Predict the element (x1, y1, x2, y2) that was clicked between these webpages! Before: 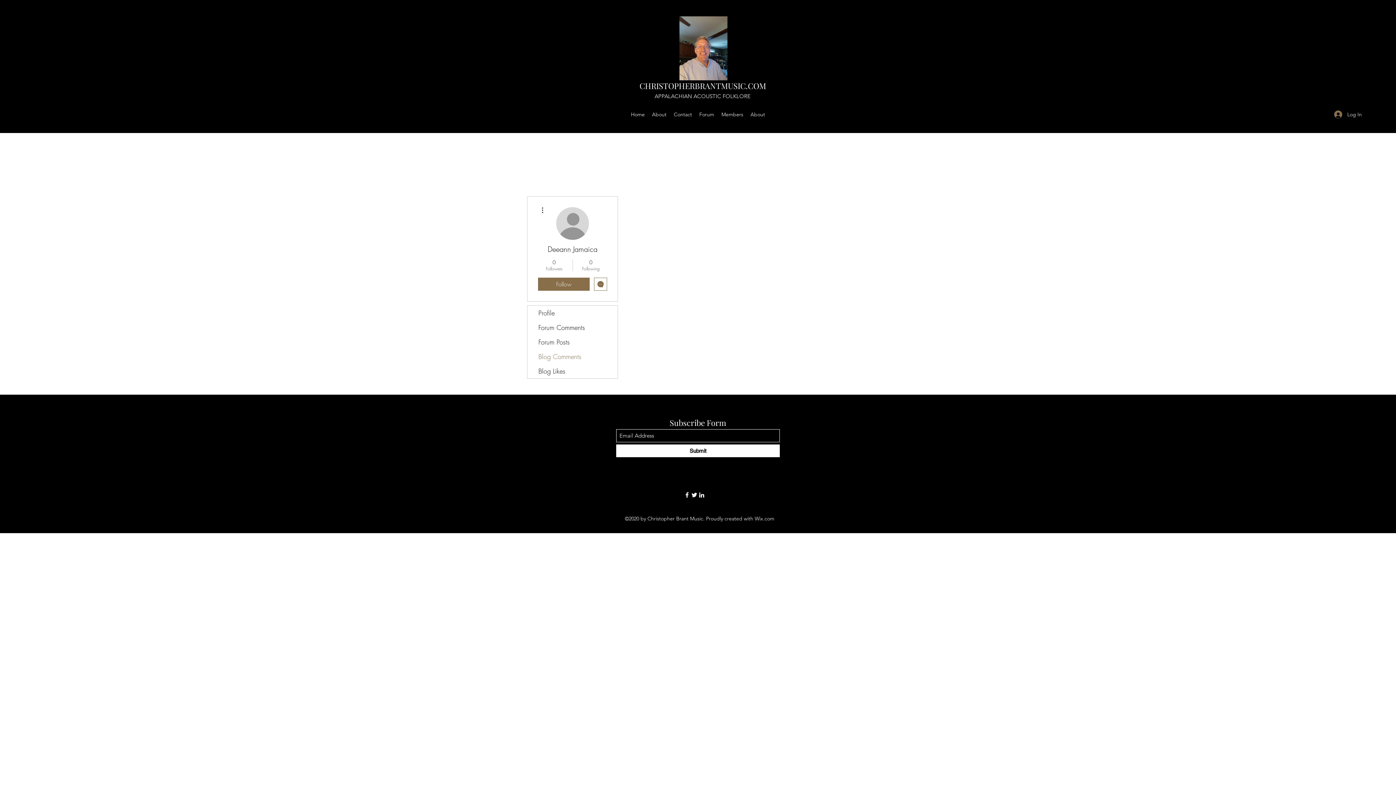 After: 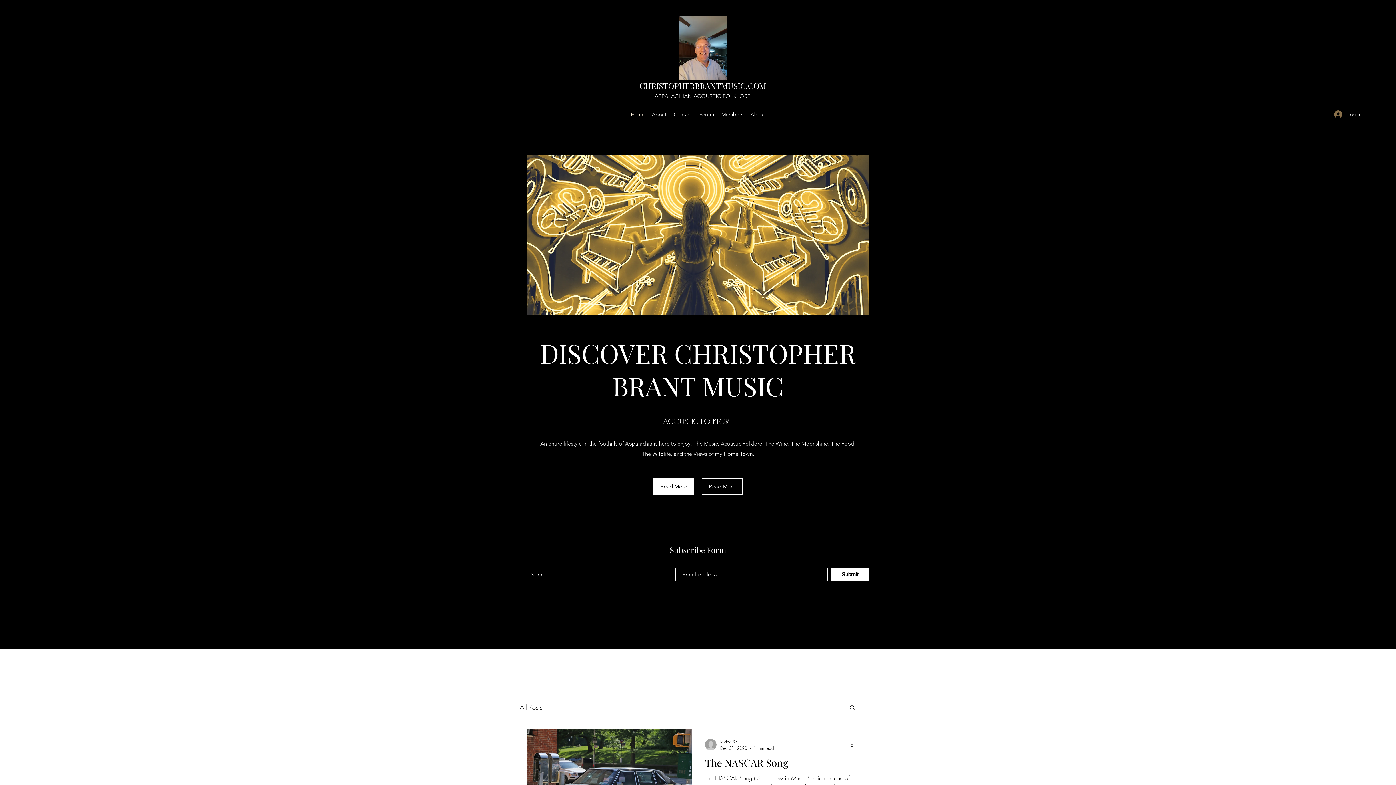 Action: bbox: (627, 109, 648, 120) label: Home